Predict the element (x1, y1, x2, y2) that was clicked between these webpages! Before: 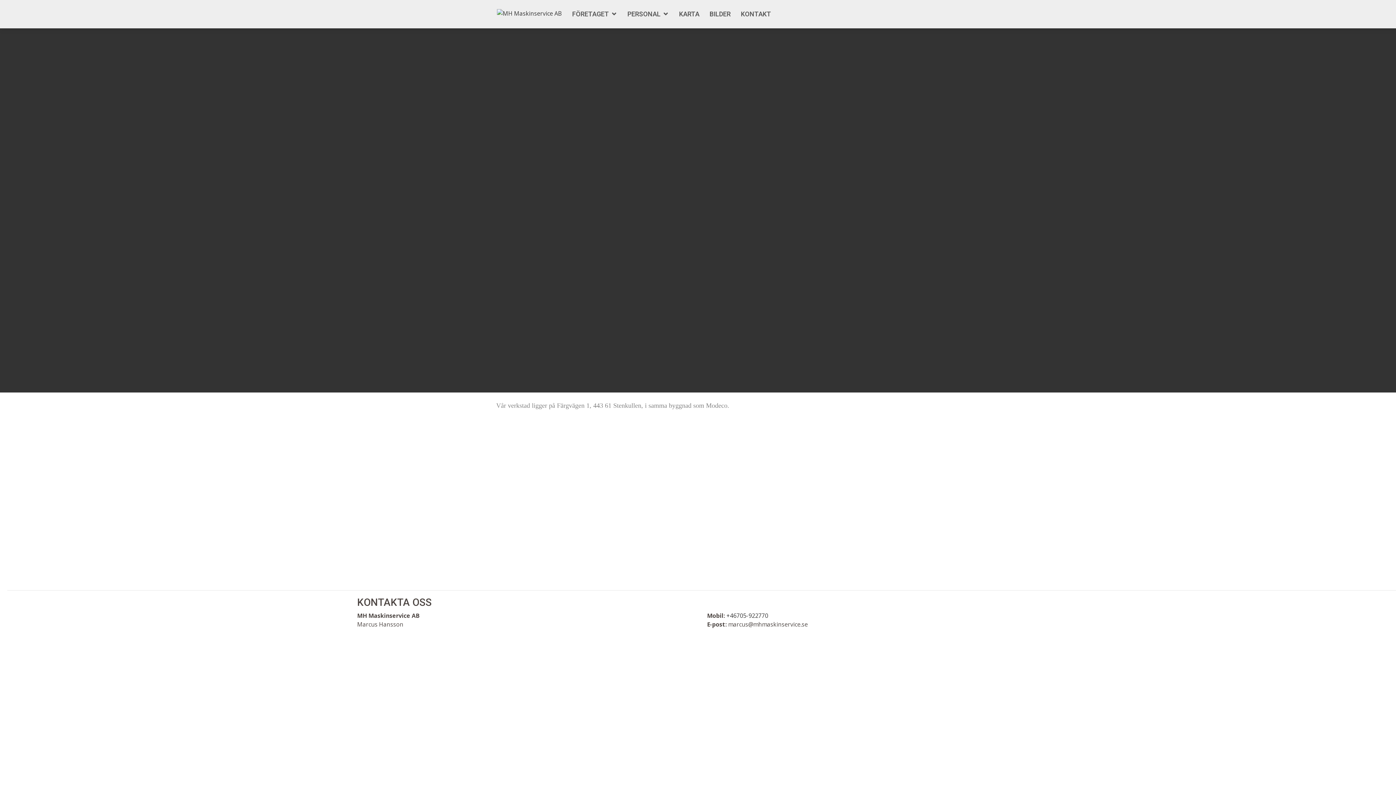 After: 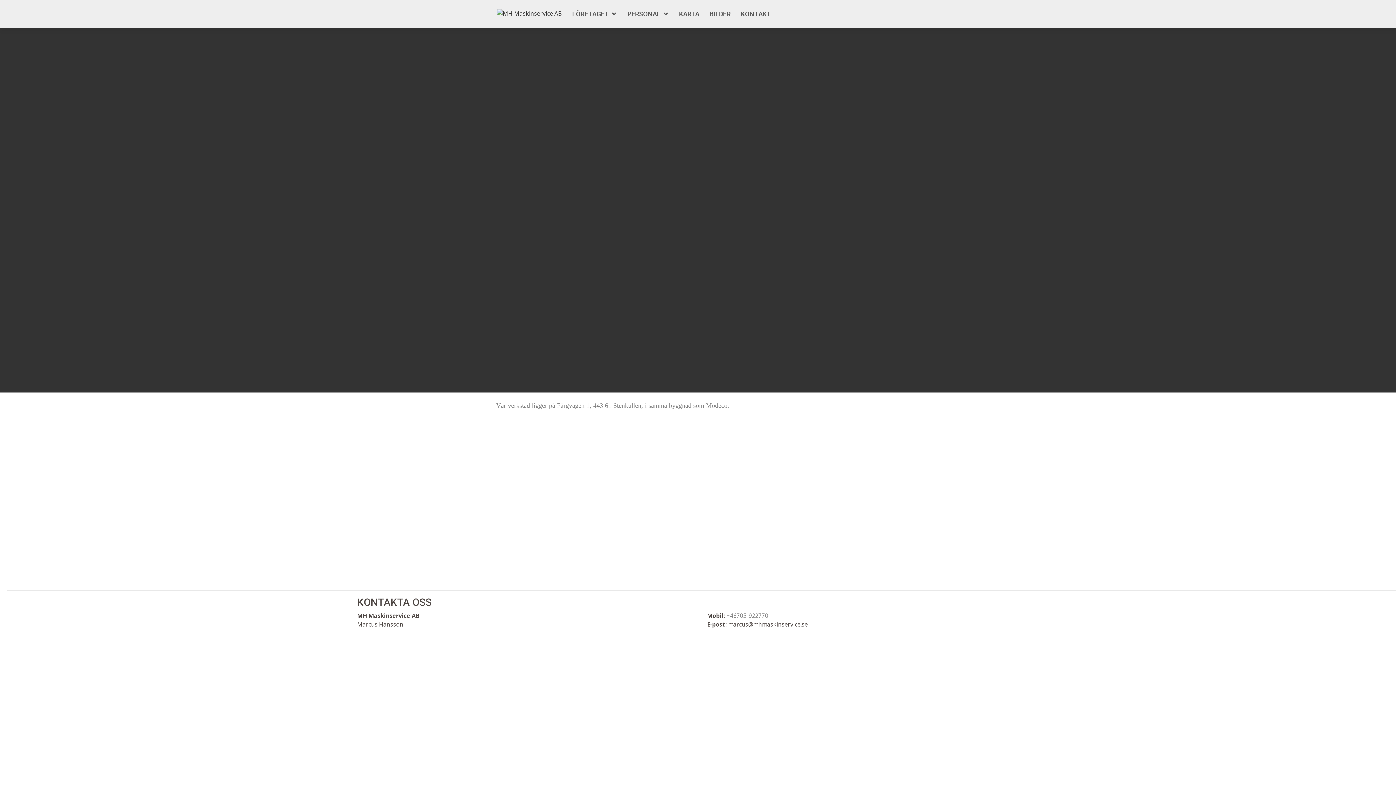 Action: bbox: (726, 612, 768, 620) label: +46705-922770